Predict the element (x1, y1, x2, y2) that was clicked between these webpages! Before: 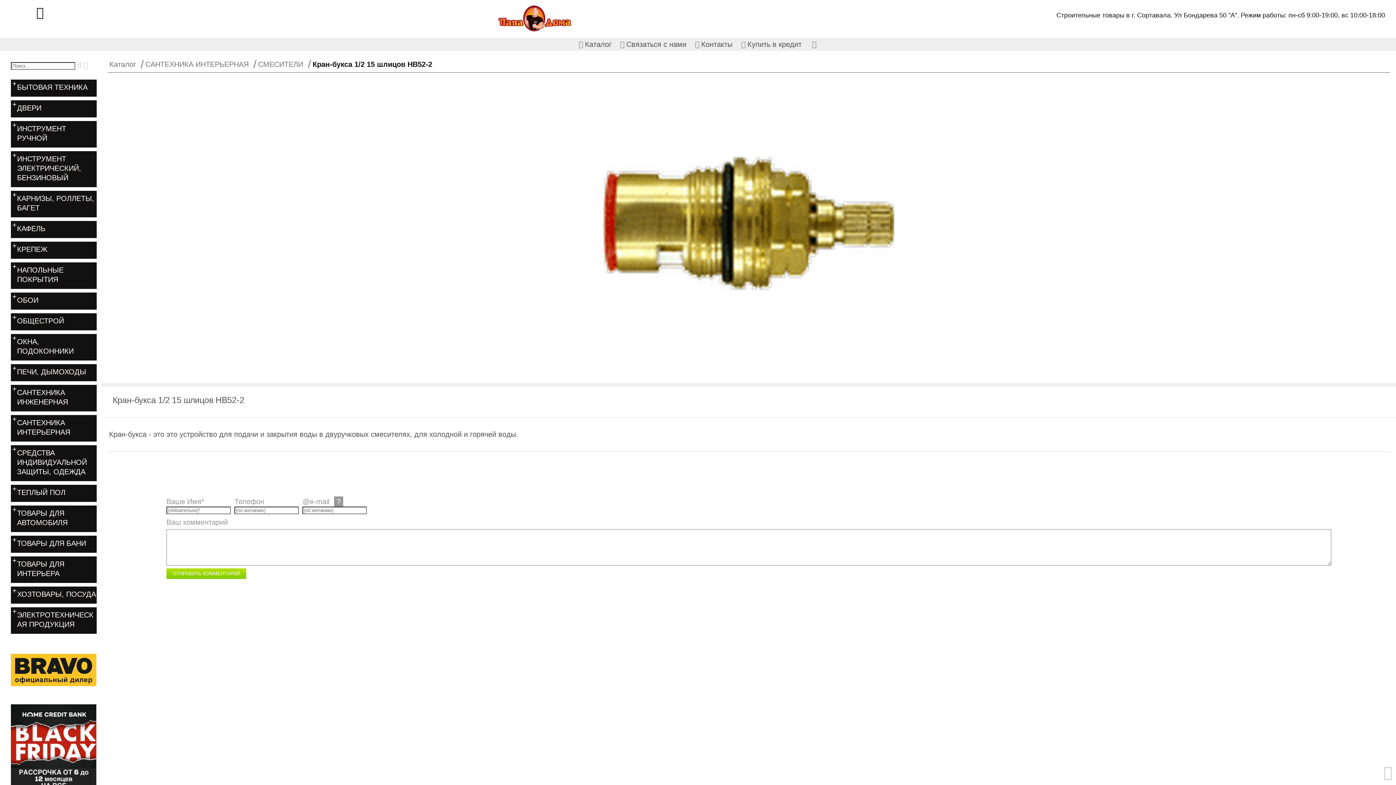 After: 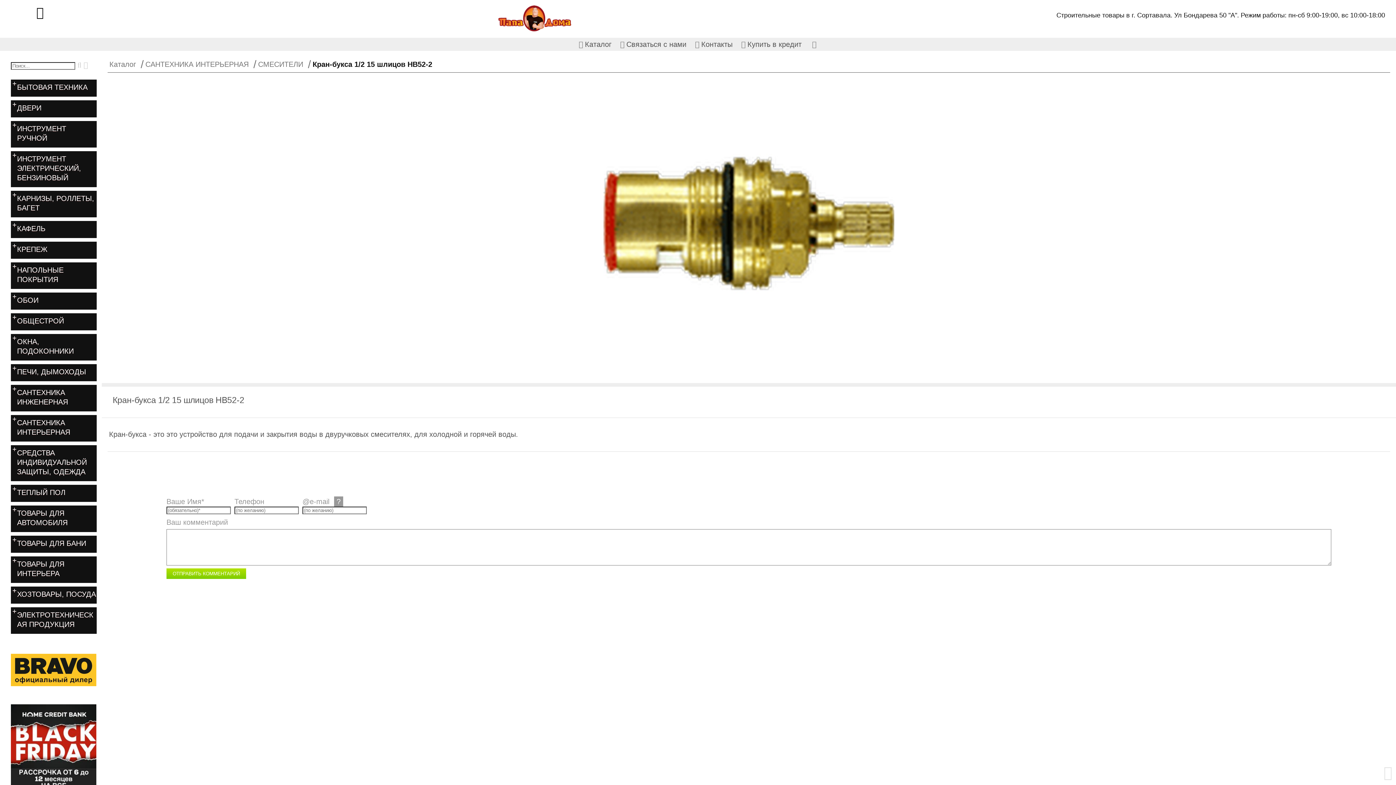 Action: label:  bbox: (1384, 764, 1392, 781)